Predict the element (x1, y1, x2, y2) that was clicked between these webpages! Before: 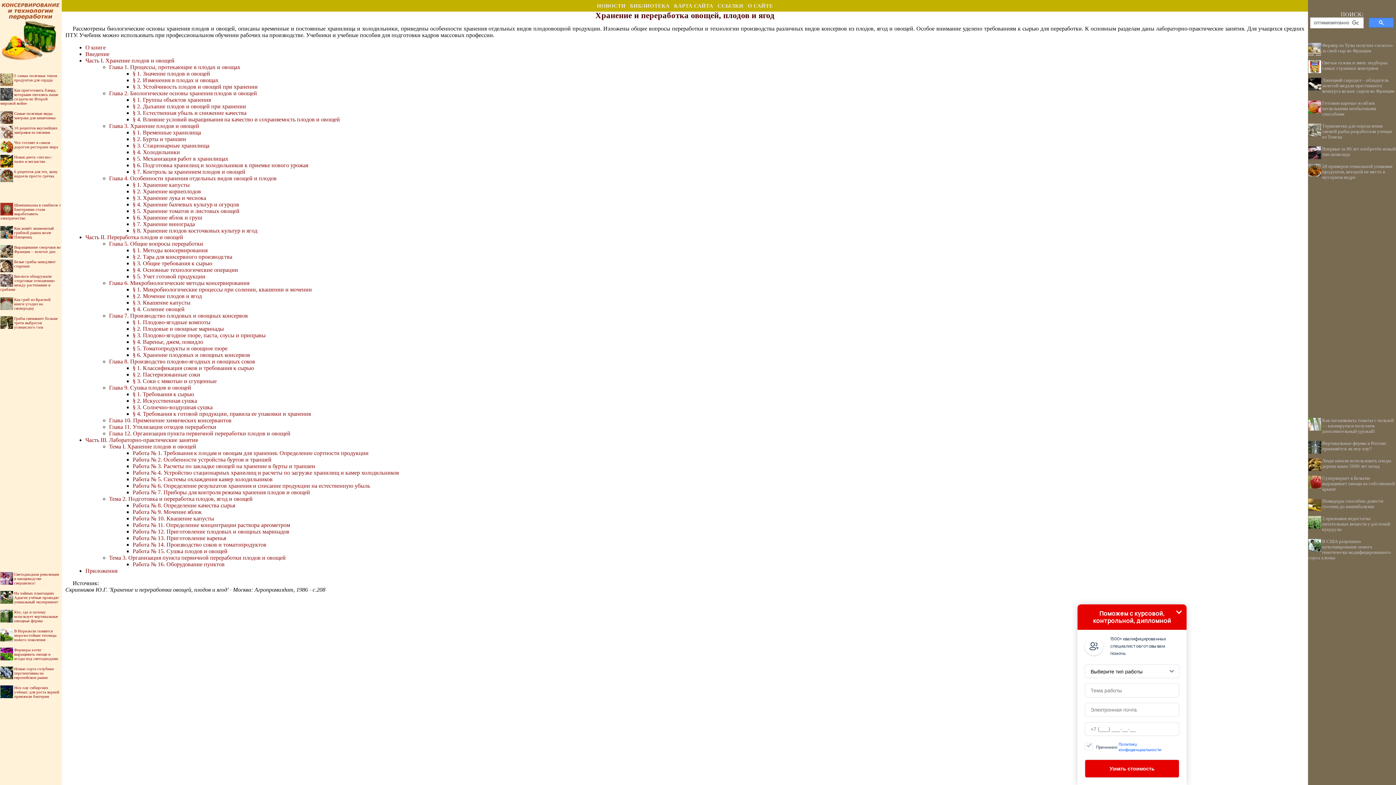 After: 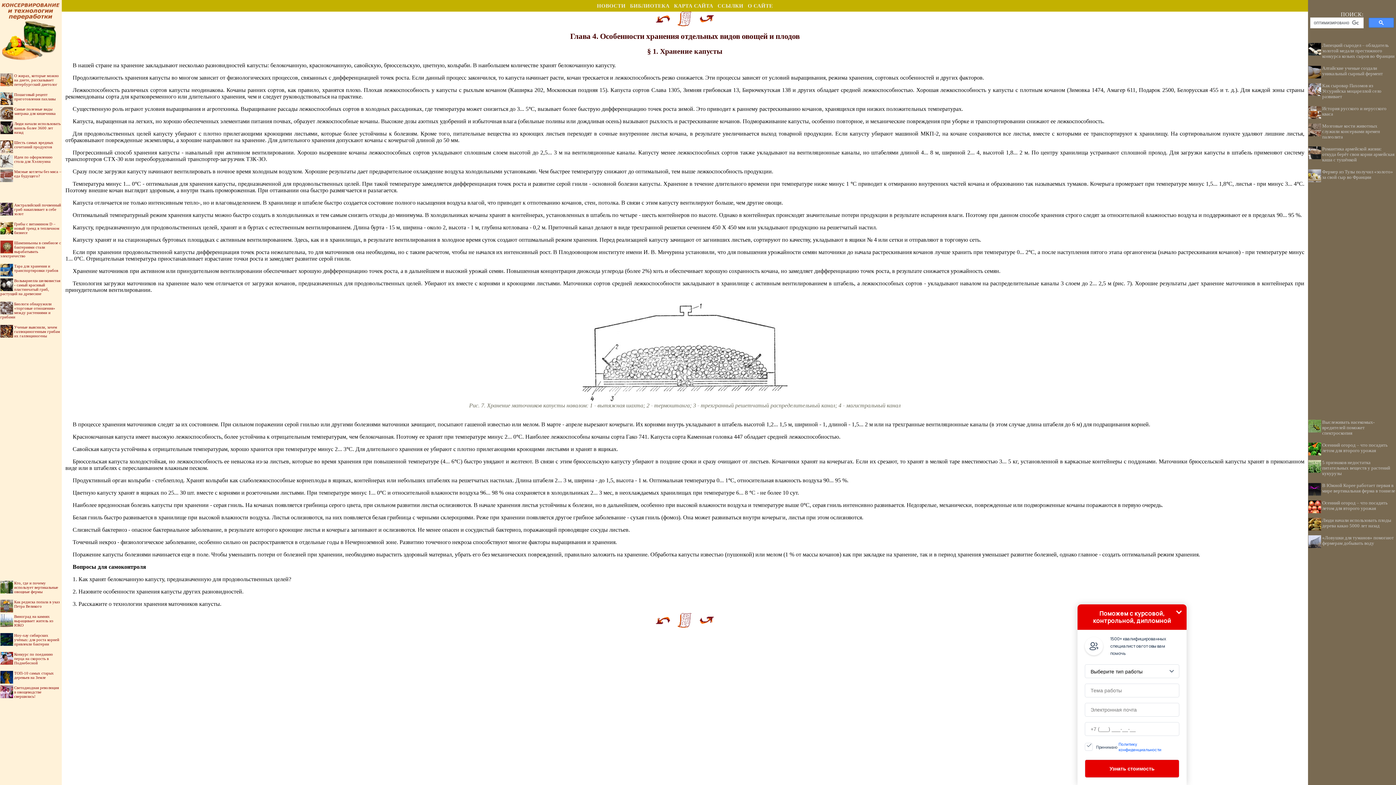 Action: bbox: (132, 181, 189, 188) label: § 1. Хранение капусты